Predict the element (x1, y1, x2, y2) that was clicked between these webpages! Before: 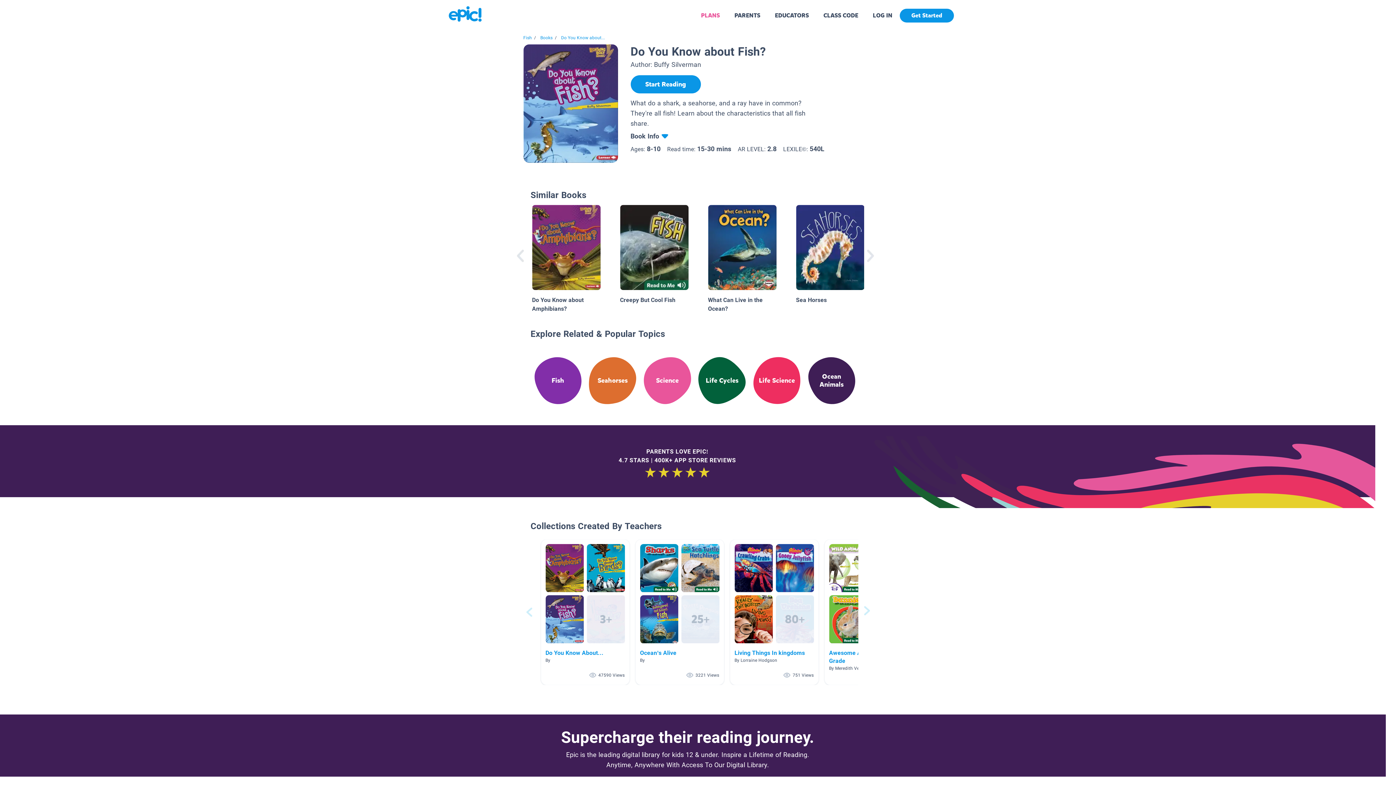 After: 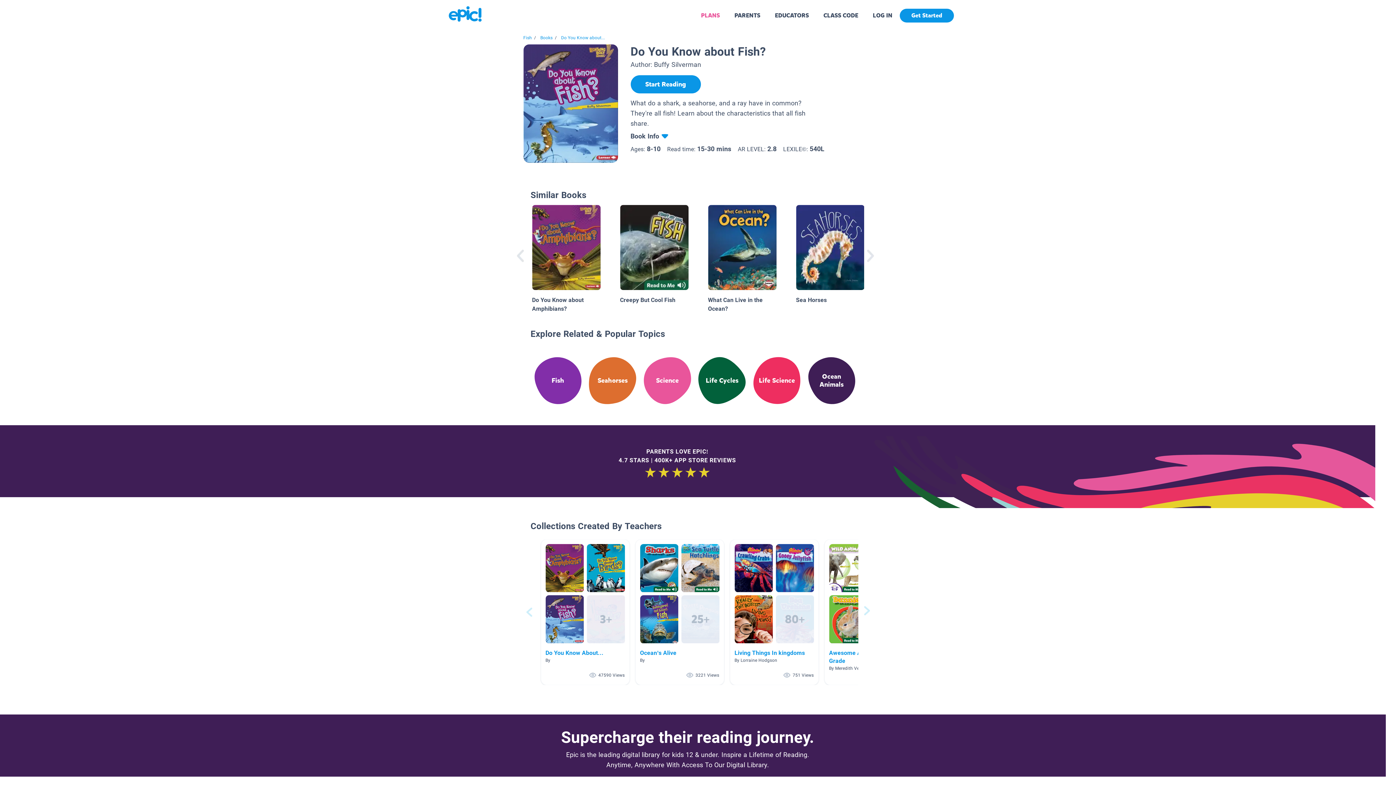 Action: bbox: (561, 35, 605, 40) label: Do You Know about...